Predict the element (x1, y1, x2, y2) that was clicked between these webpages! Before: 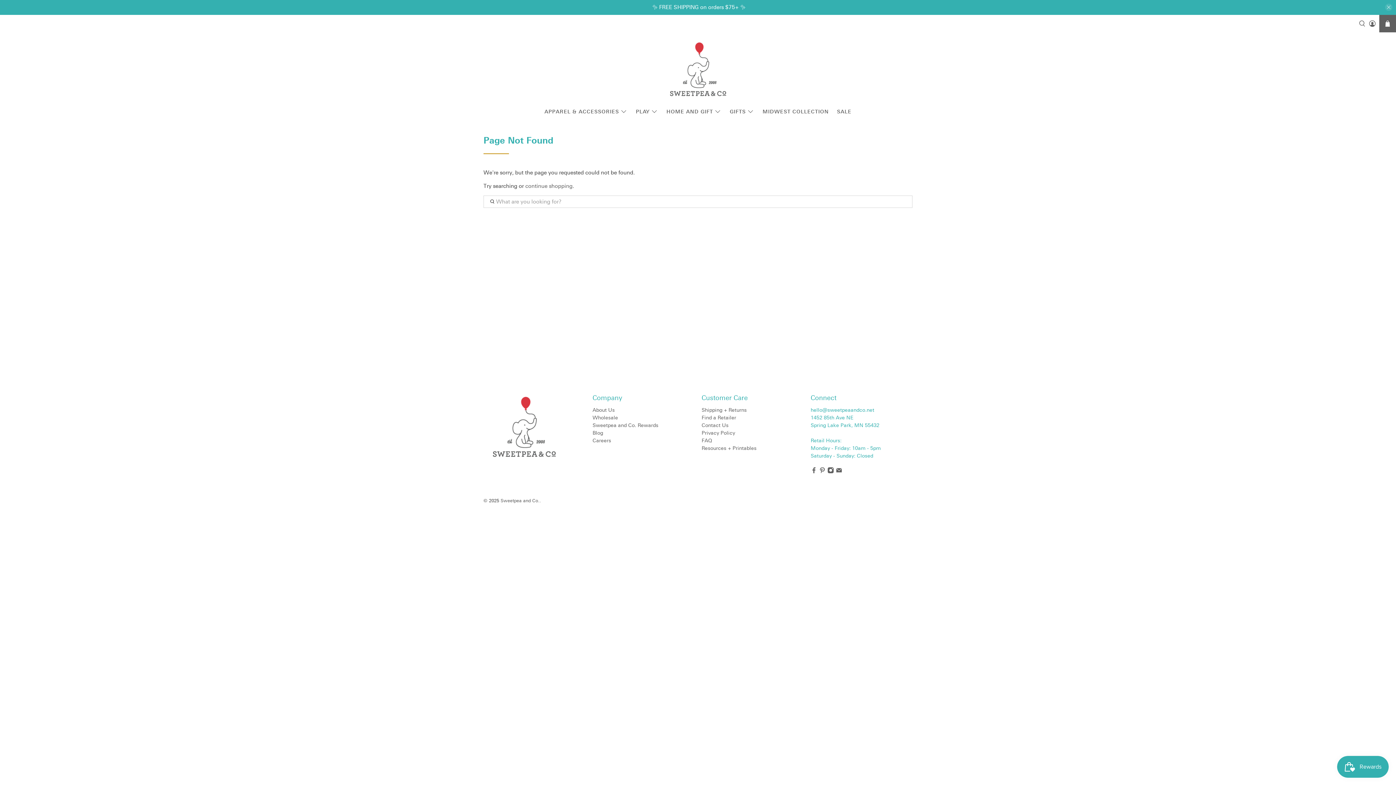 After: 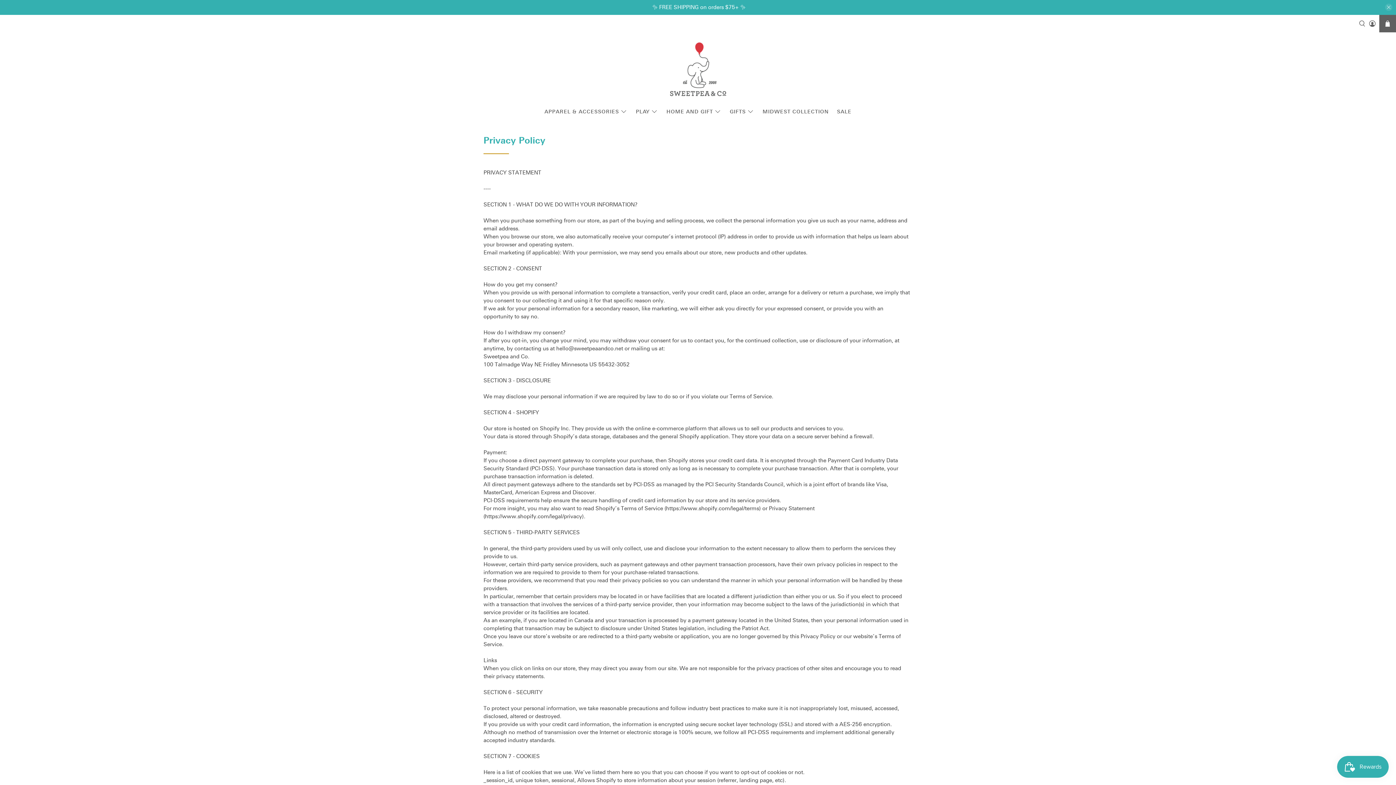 Action: bbox: (701, 430, 735, 436) label: Privacy Policy